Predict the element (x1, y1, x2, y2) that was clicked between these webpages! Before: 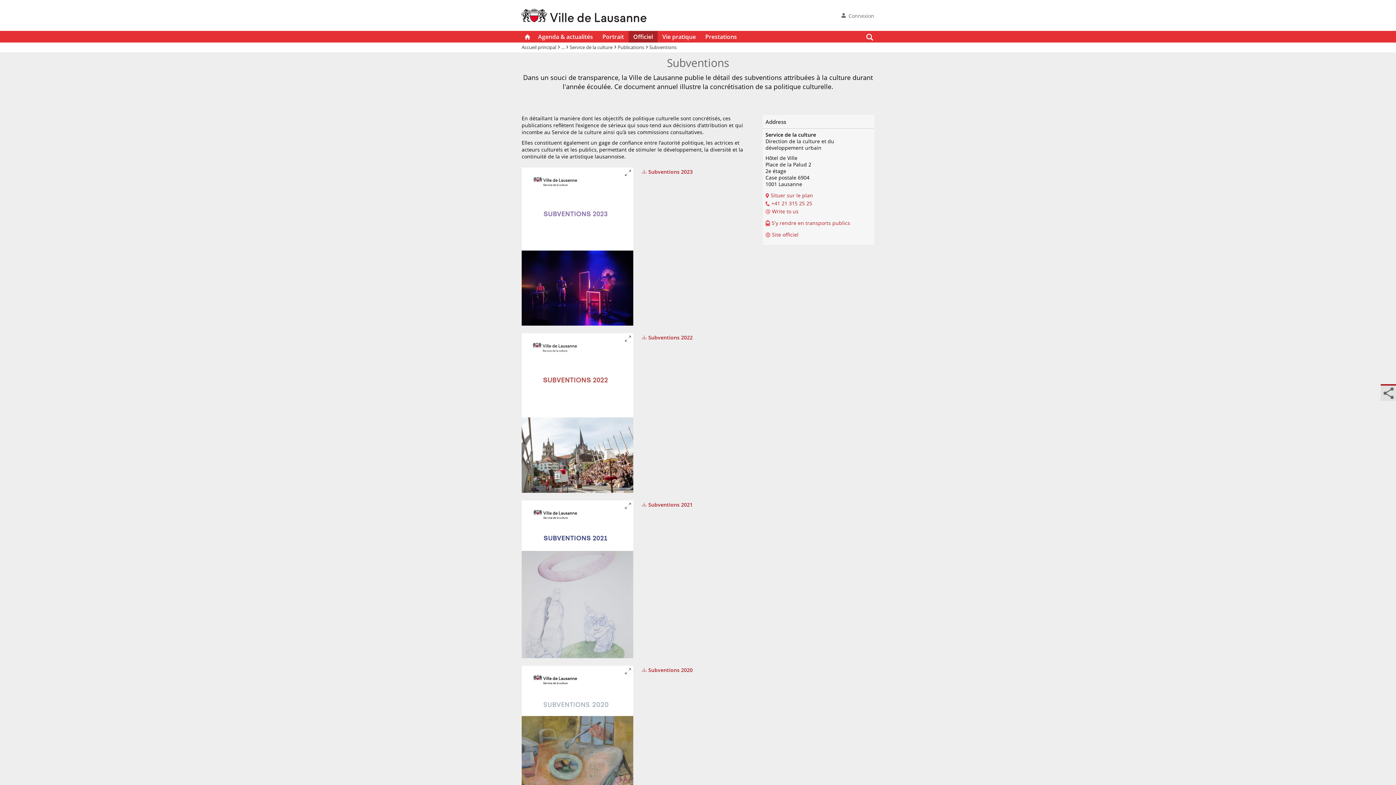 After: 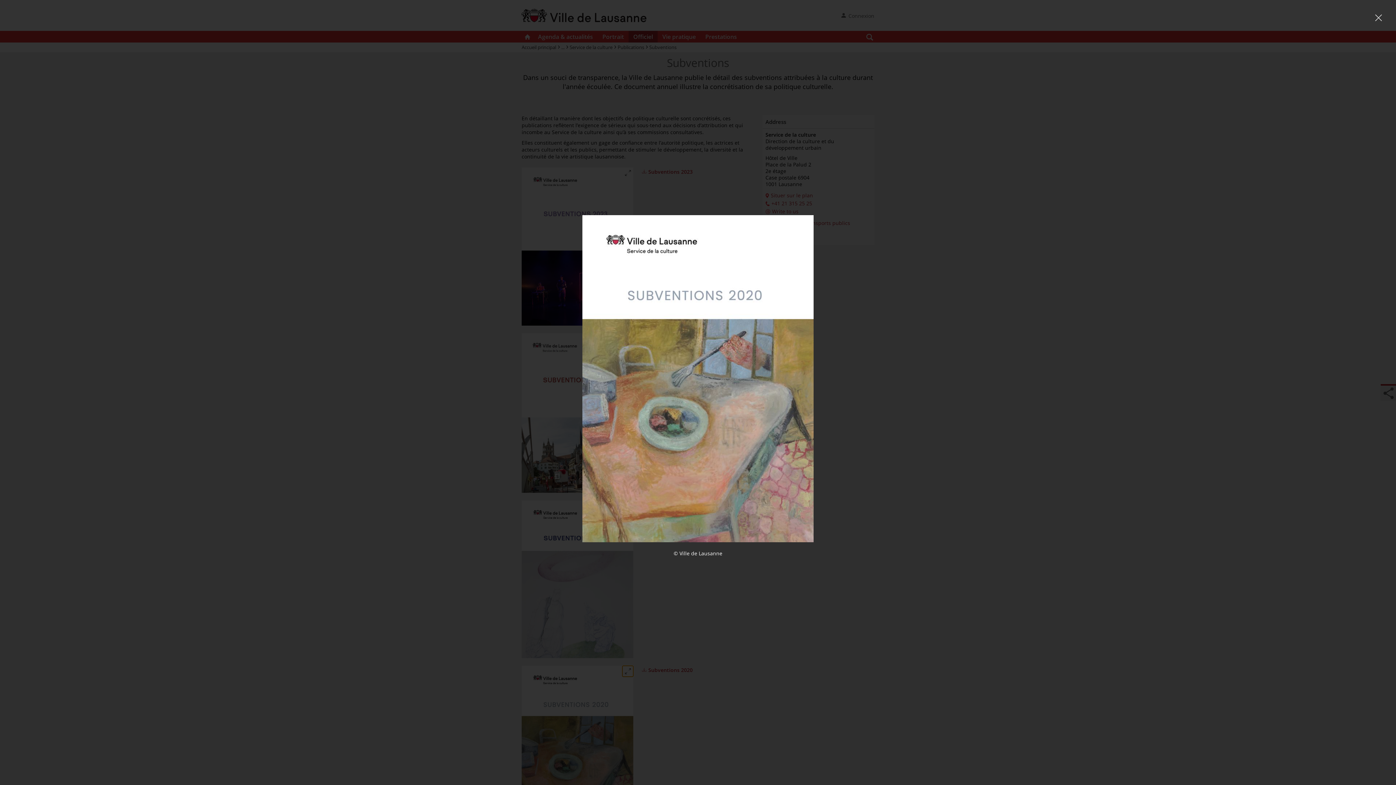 Action: bbox: (622, 666, 633, 677)